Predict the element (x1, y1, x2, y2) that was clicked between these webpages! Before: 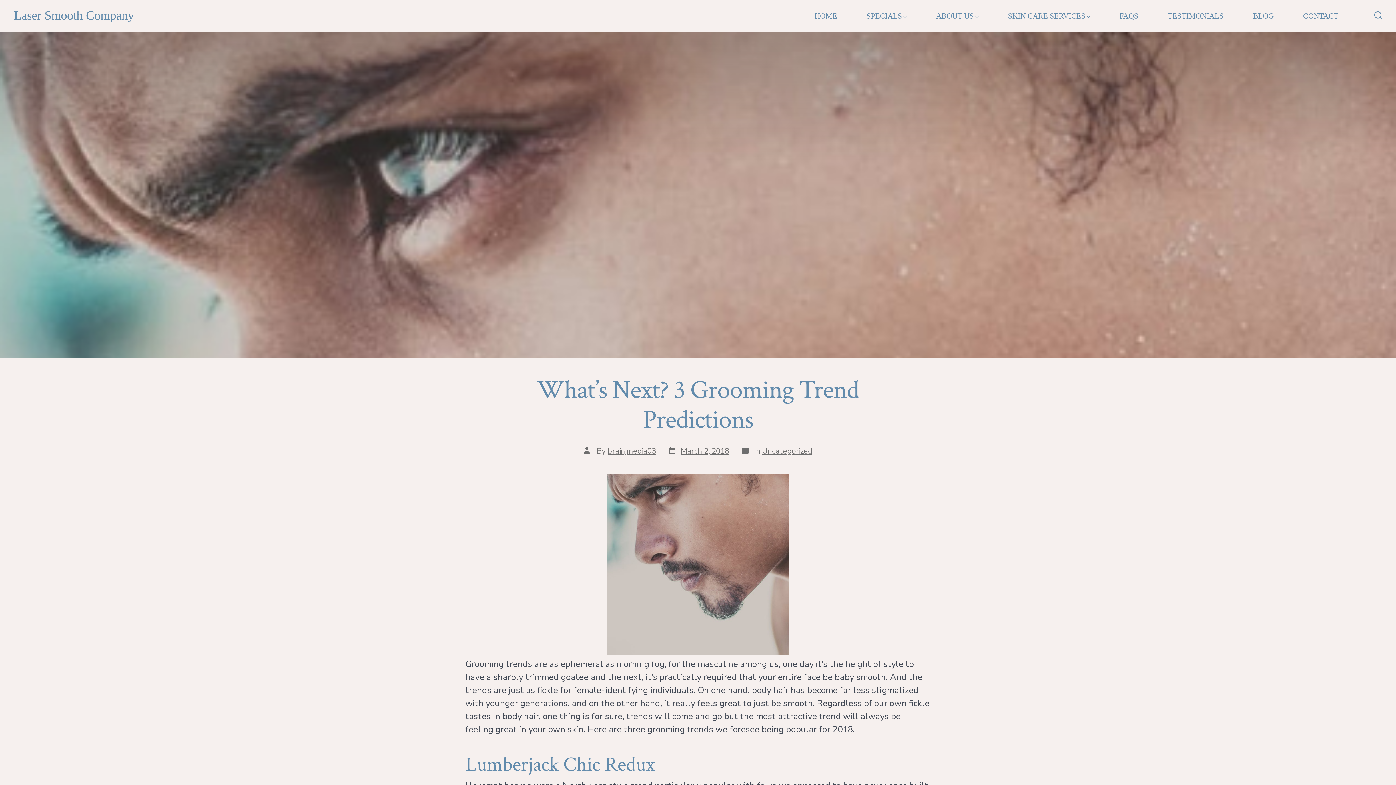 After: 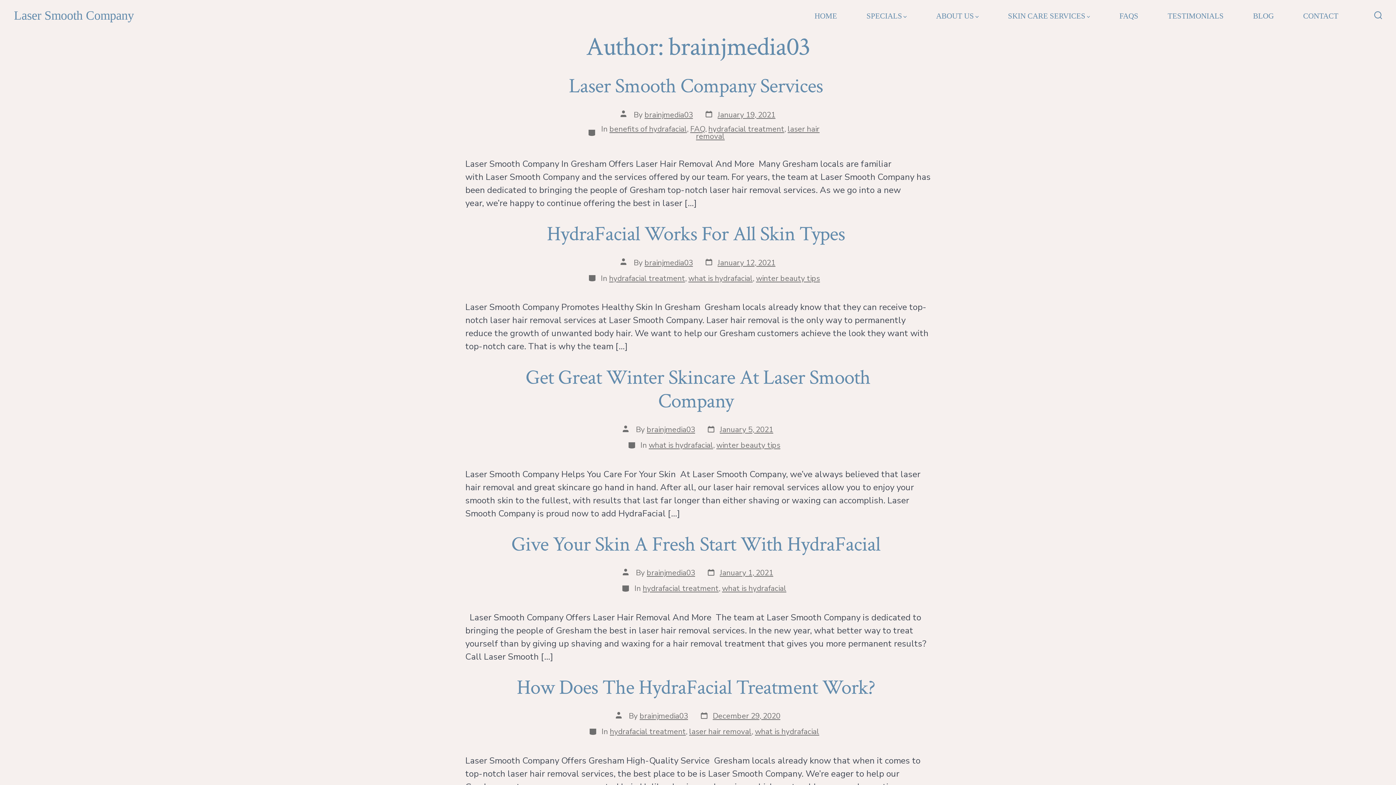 Action: bbox: (607, 446, 656, 456) label: brainjmedia03